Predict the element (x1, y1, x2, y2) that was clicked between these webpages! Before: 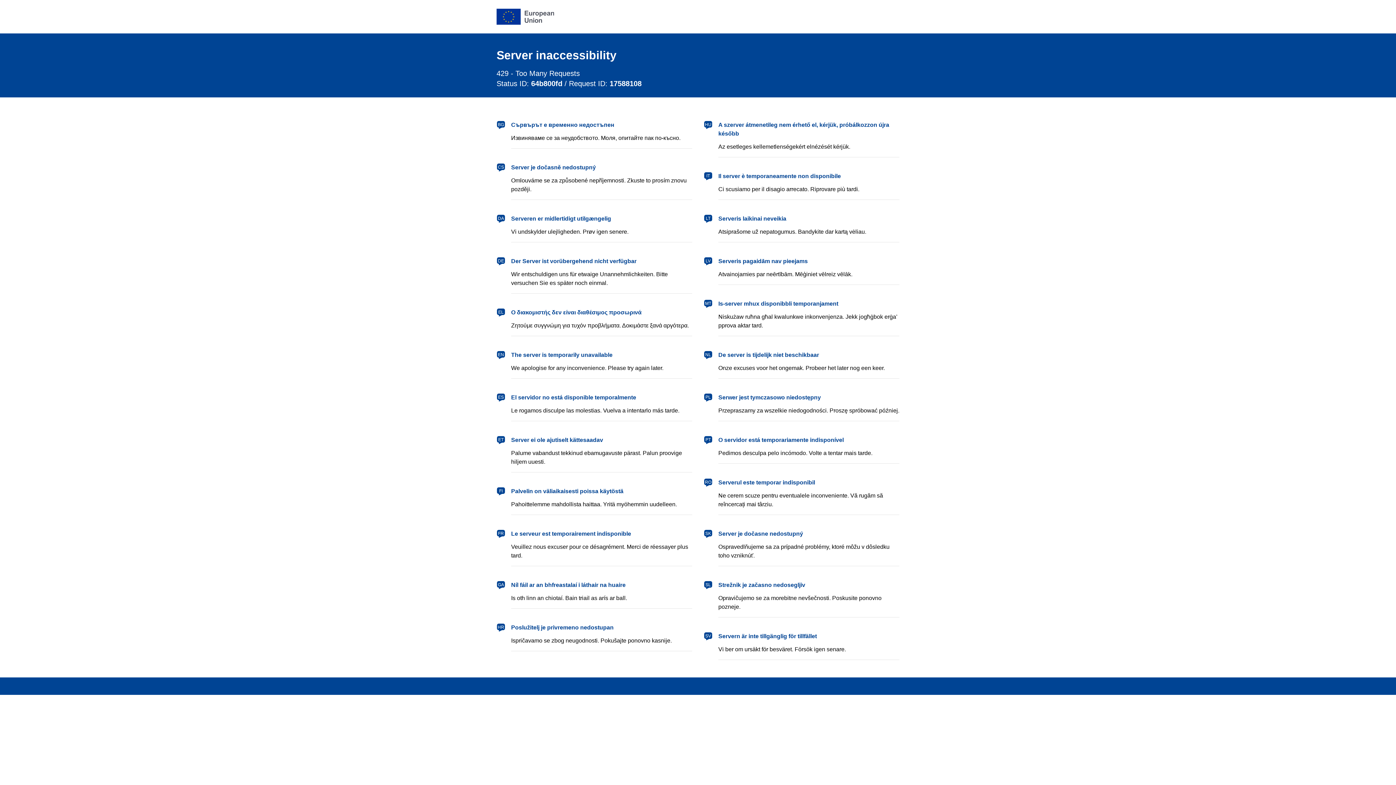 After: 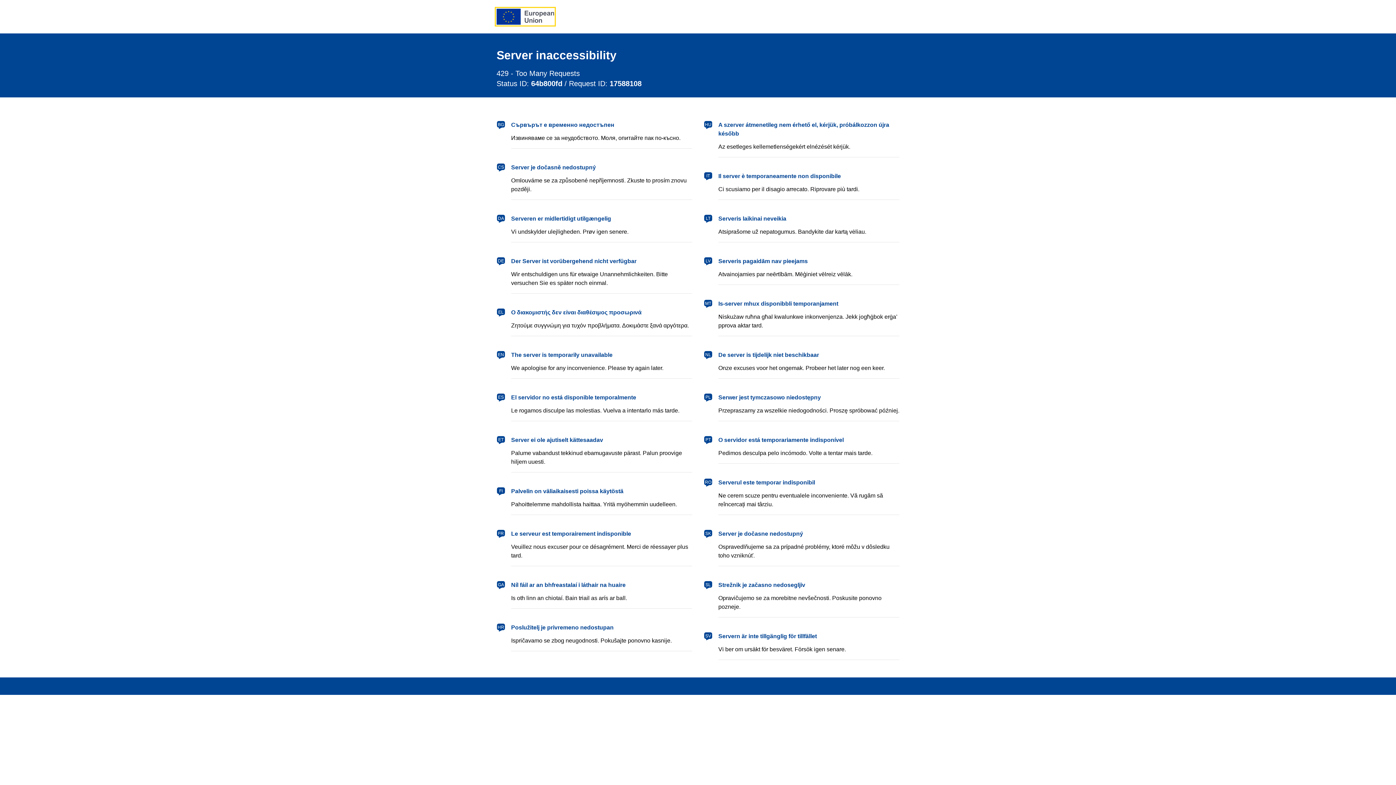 Action: bbox: (496, 8, 554, 24) label: European Union